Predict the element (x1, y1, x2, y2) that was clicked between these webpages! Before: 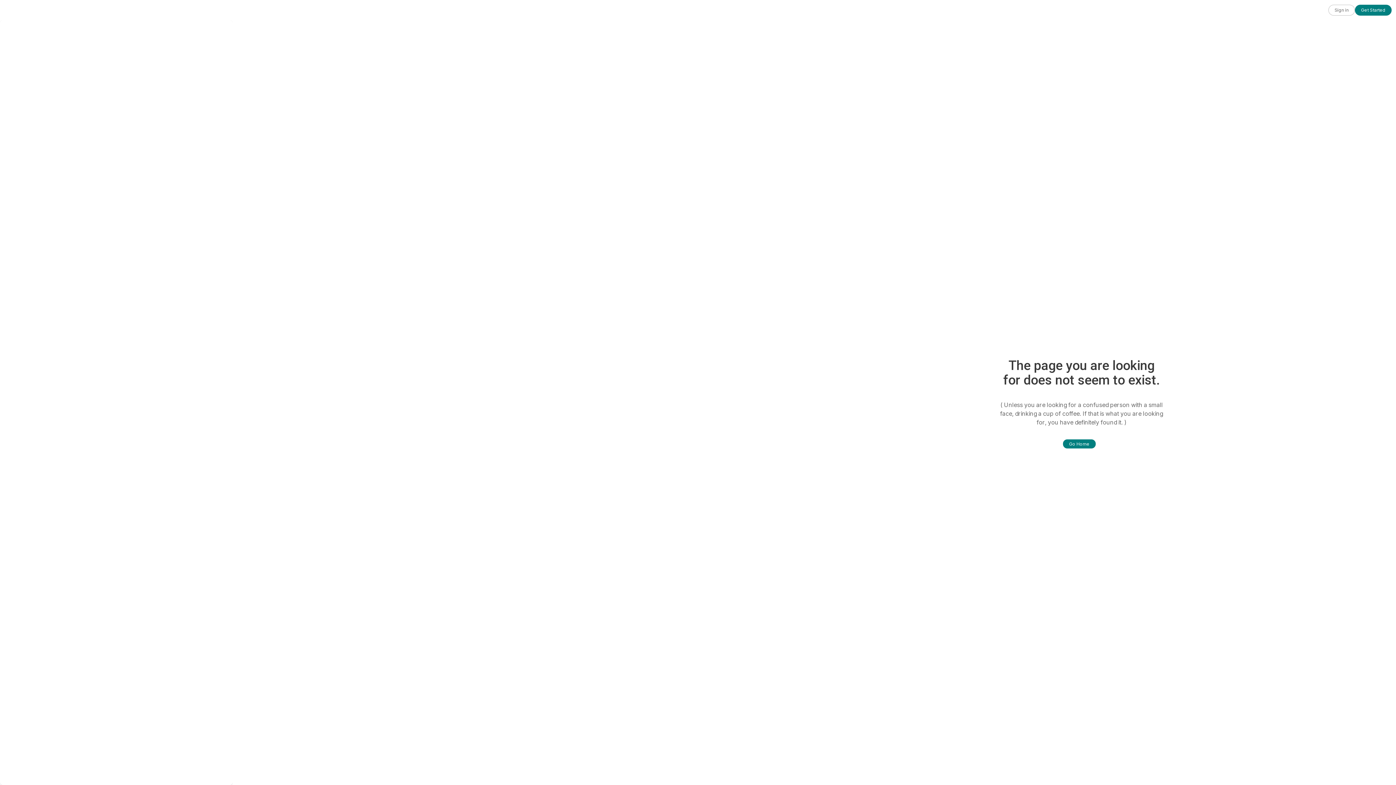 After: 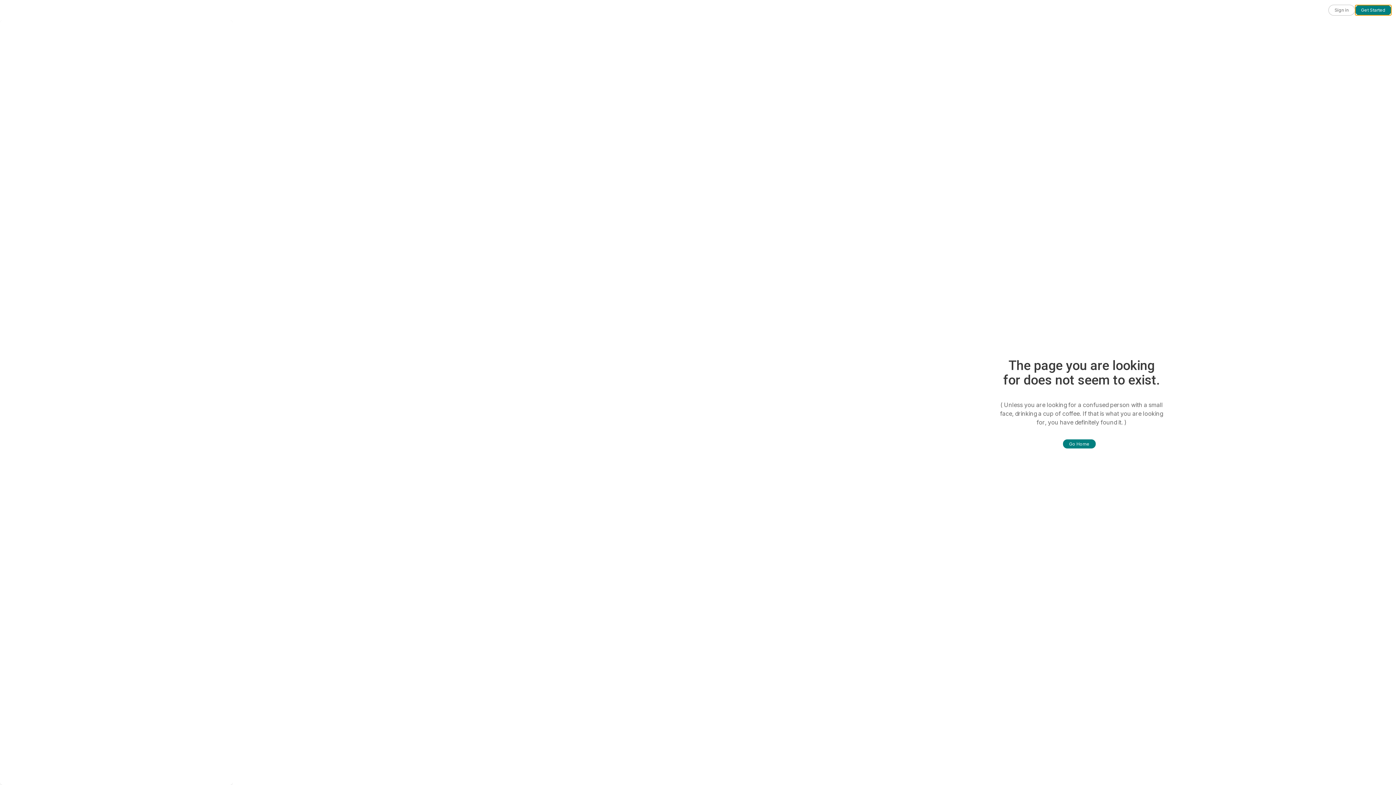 Action: bbox: (1355, 4, 1392, 15) label: Get Started